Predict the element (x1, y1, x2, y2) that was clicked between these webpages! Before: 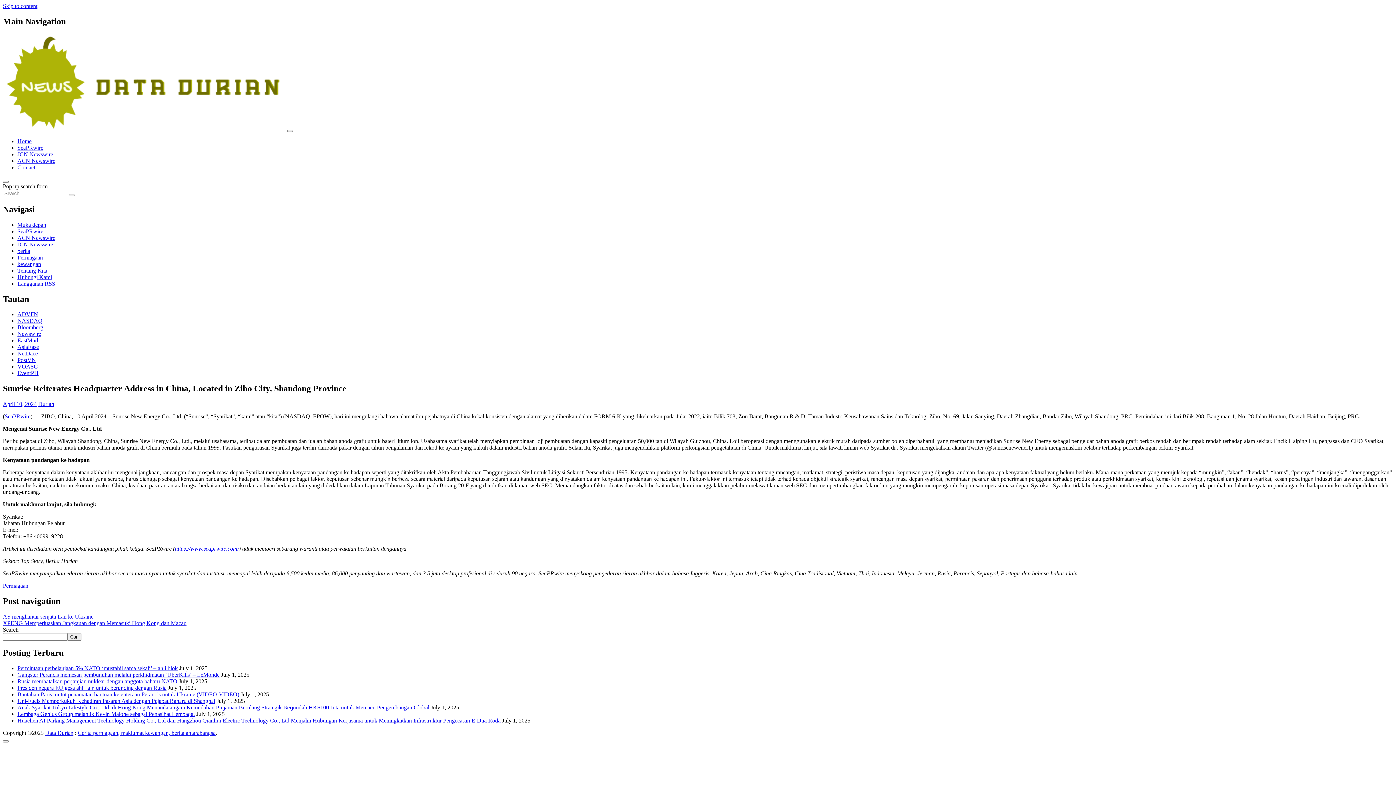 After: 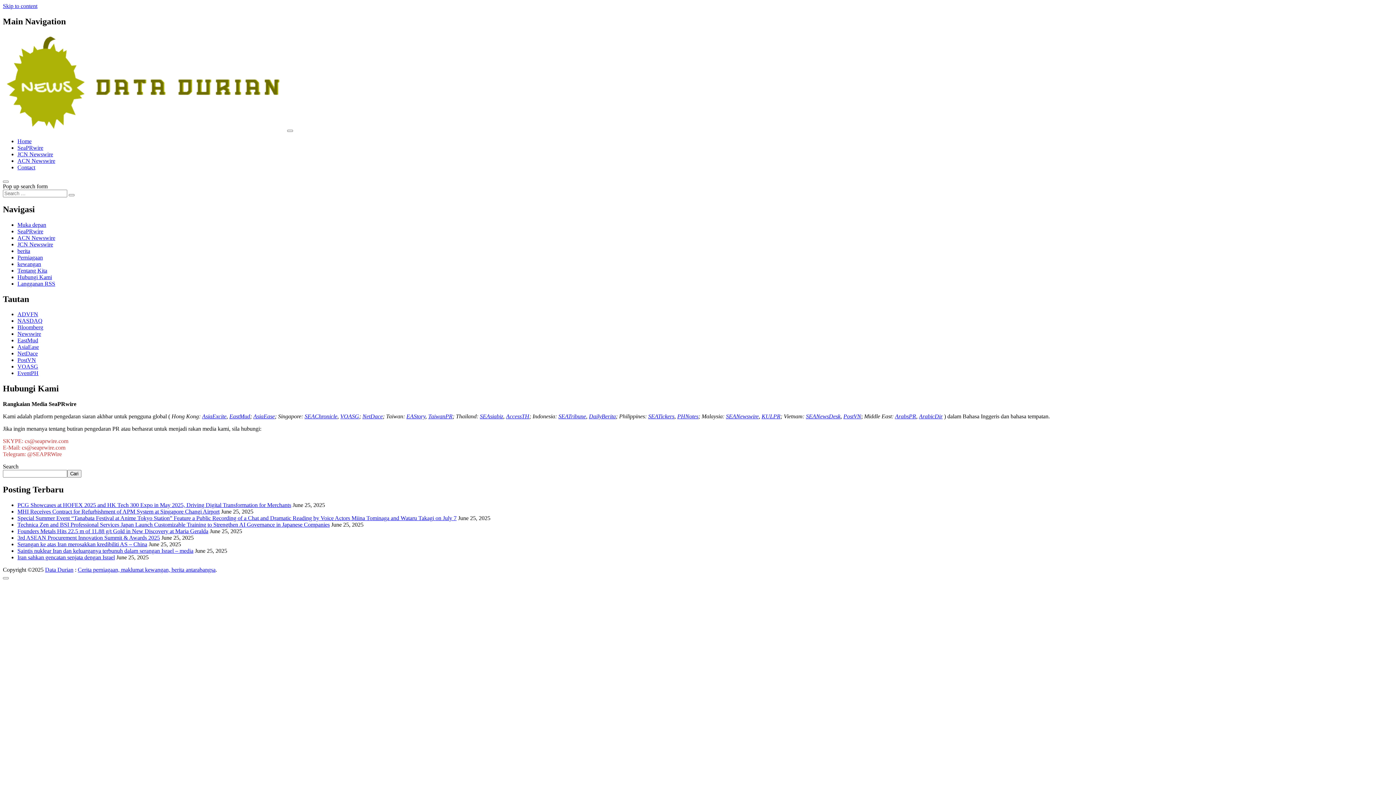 Action: bbox: (17, 164, 35, 170) label: Contact